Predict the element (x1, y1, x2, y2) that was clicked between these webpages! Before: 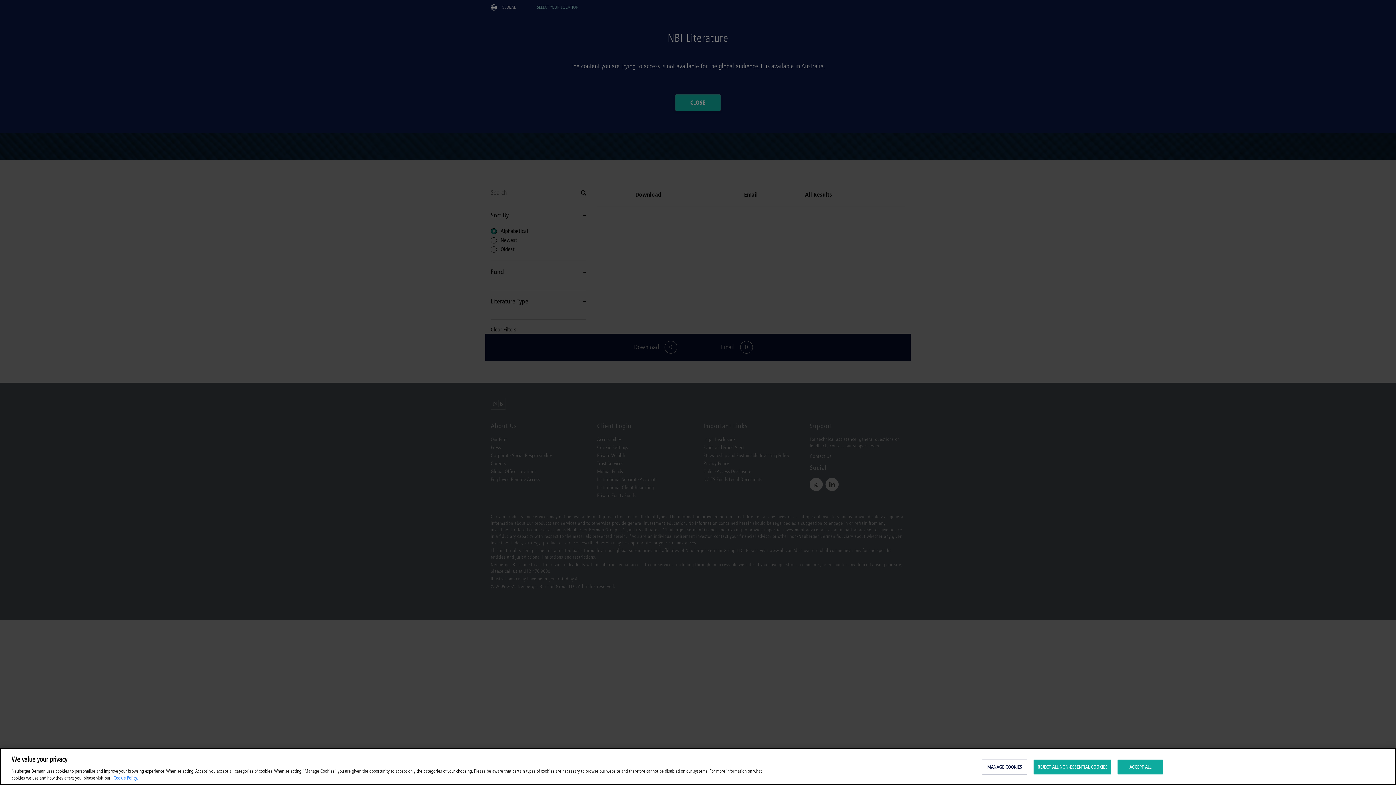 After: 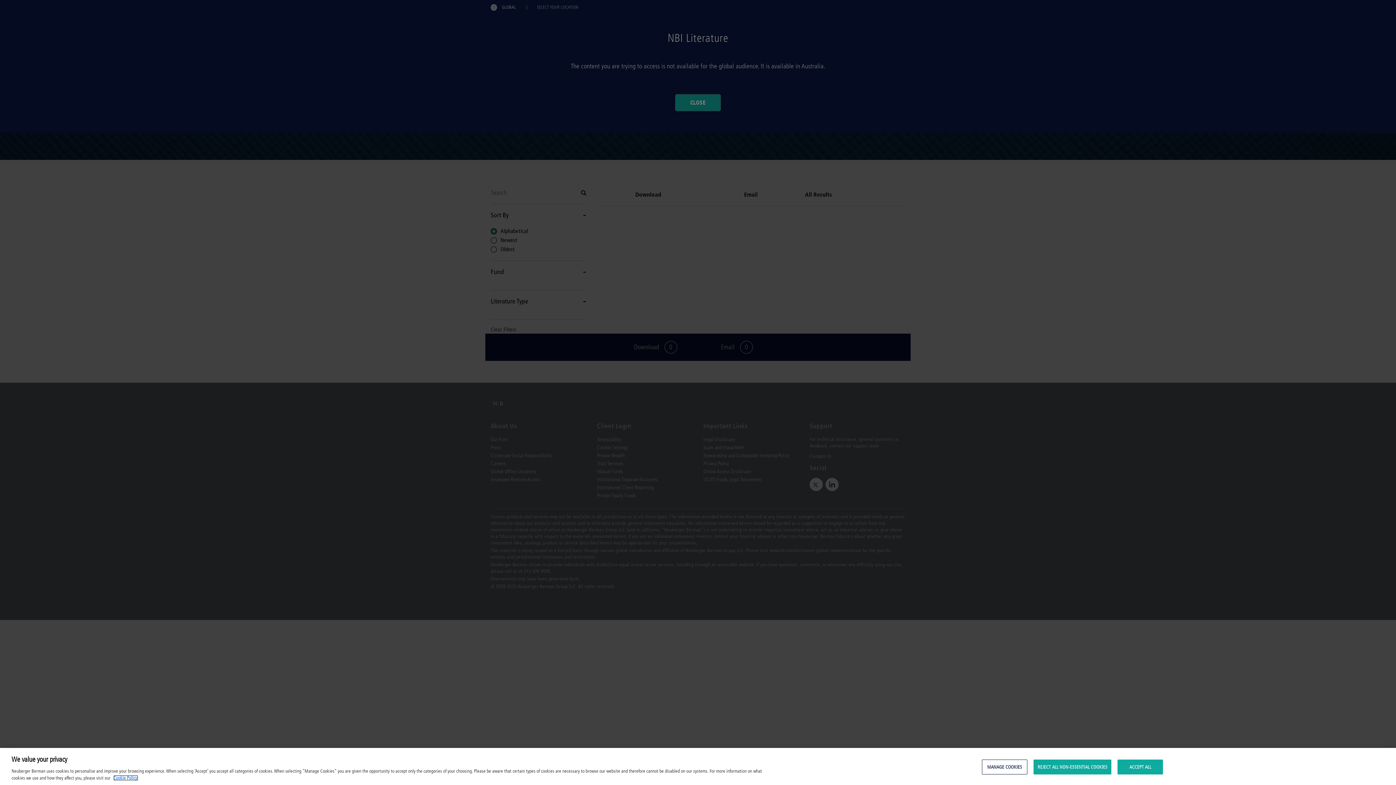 Action: bbox: (113, 775, 138, 781) label: More information about your privacy, opens in a new tab